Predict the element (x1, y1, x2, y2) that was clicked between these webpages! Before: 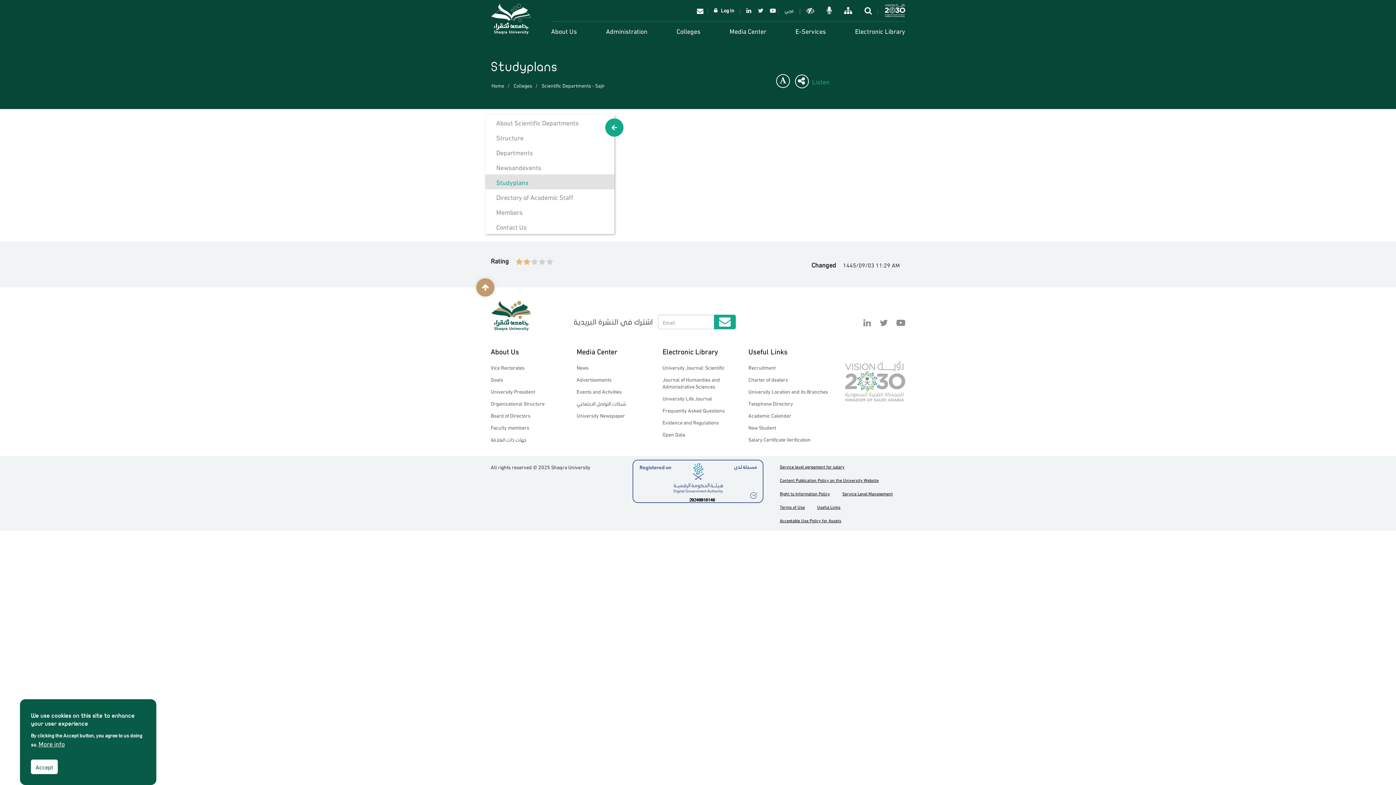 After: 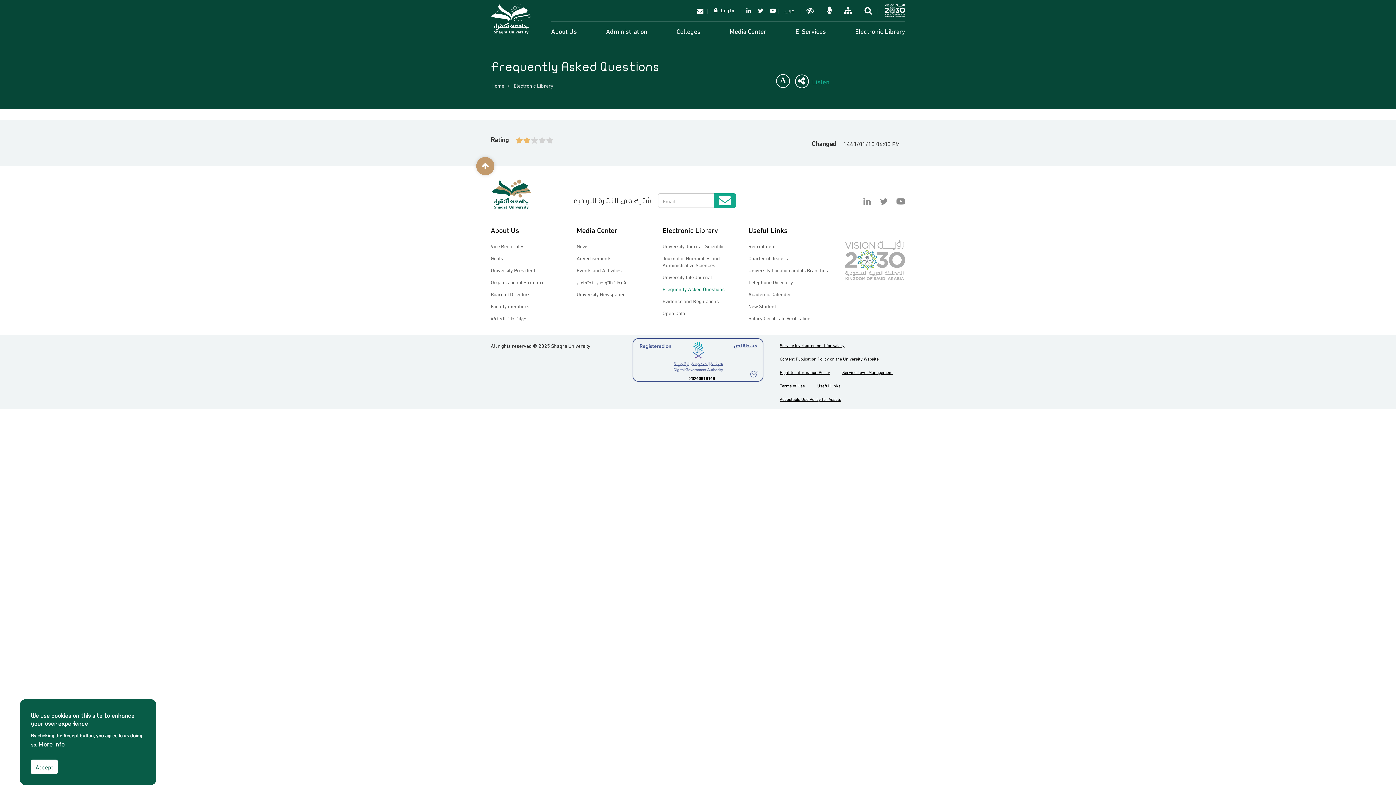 Action: bbox: (662, 404, 745, 416) label: Frequently Asked Questions